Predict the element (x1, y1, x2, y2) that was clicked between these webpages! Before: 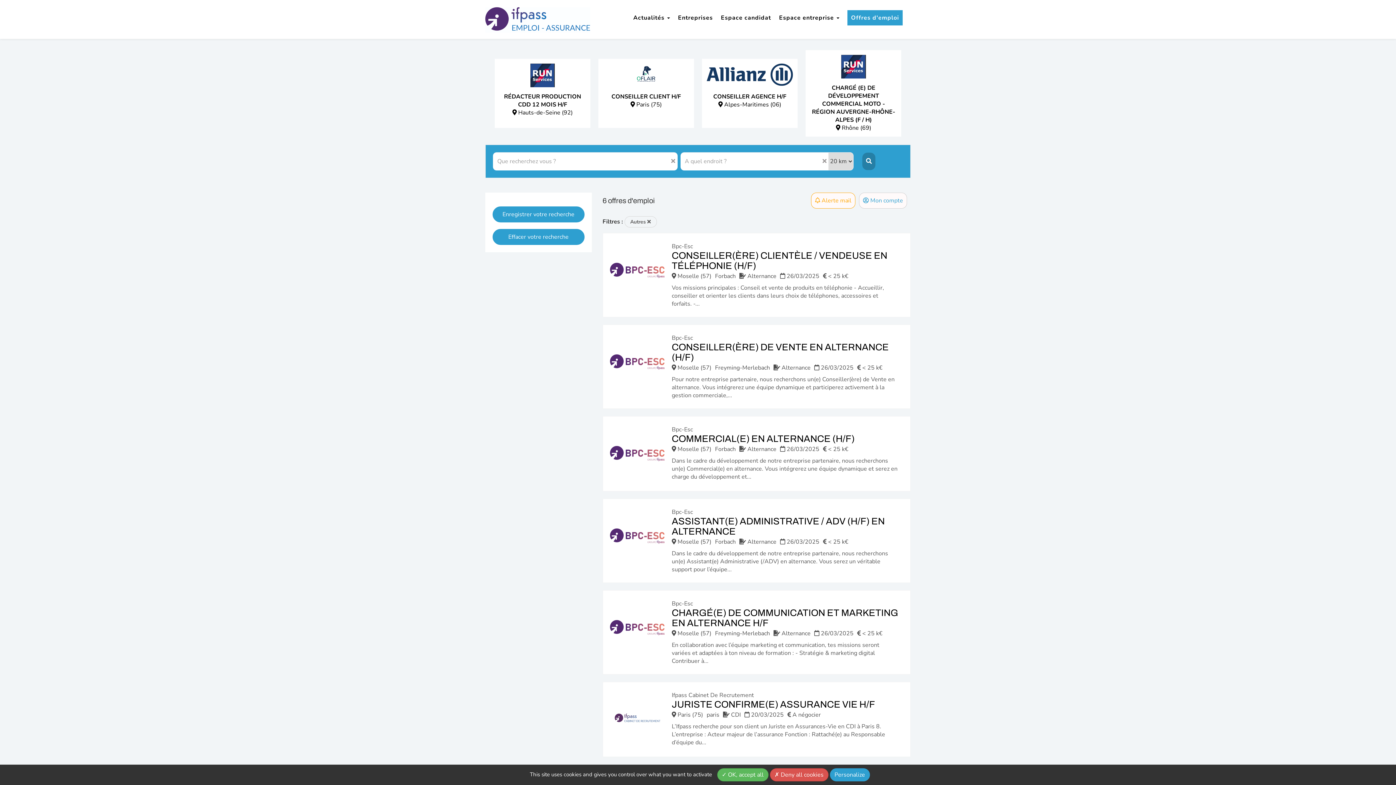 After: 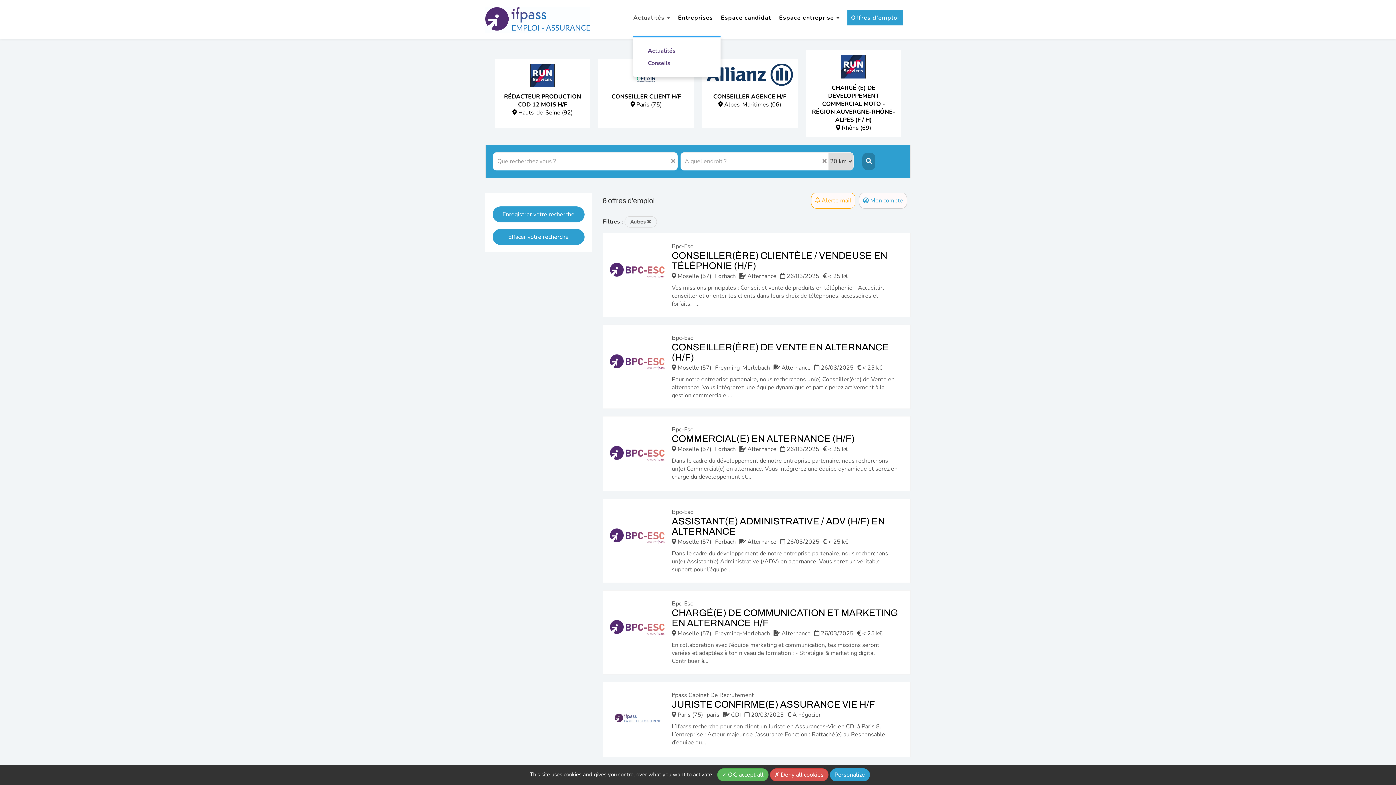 Action: label: Actualités  bbox: (633, 13, 670, 22)